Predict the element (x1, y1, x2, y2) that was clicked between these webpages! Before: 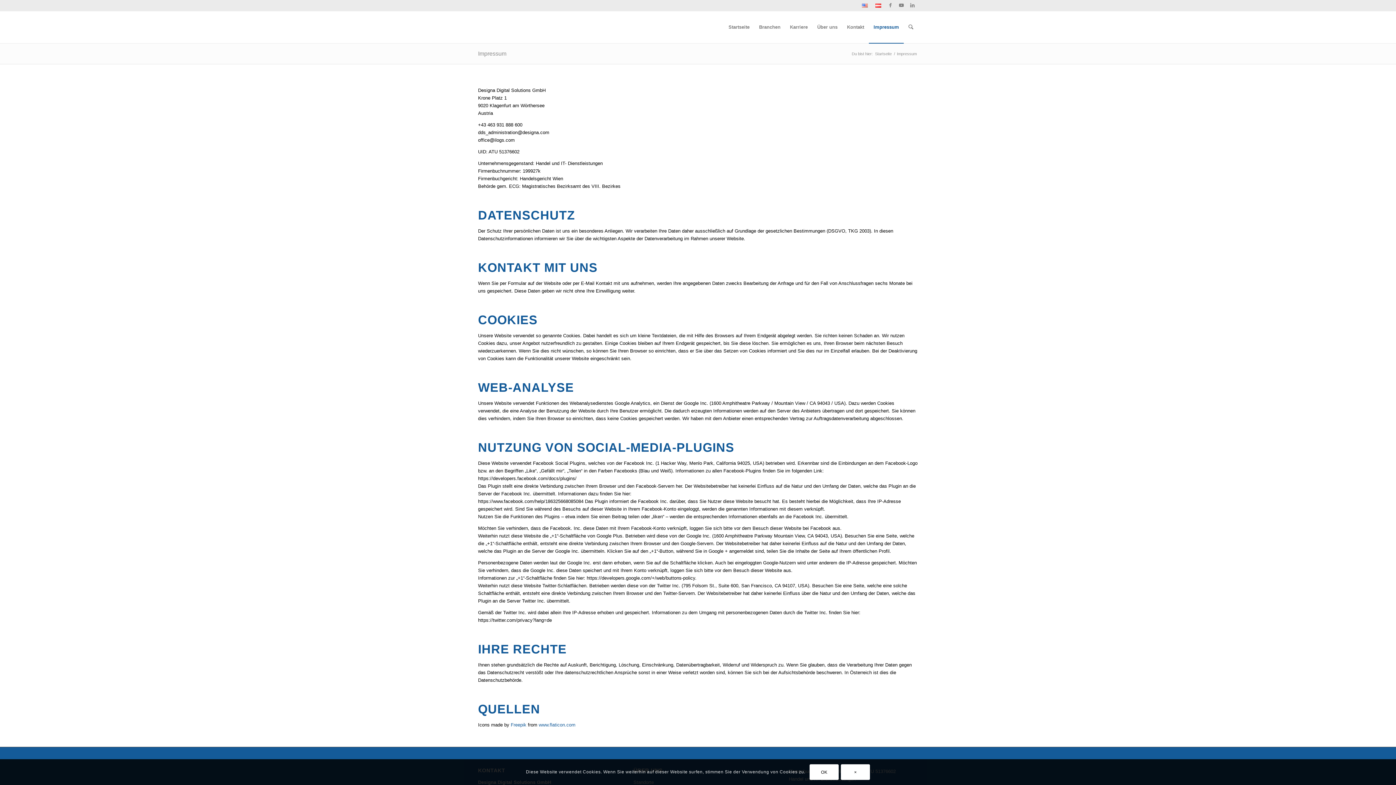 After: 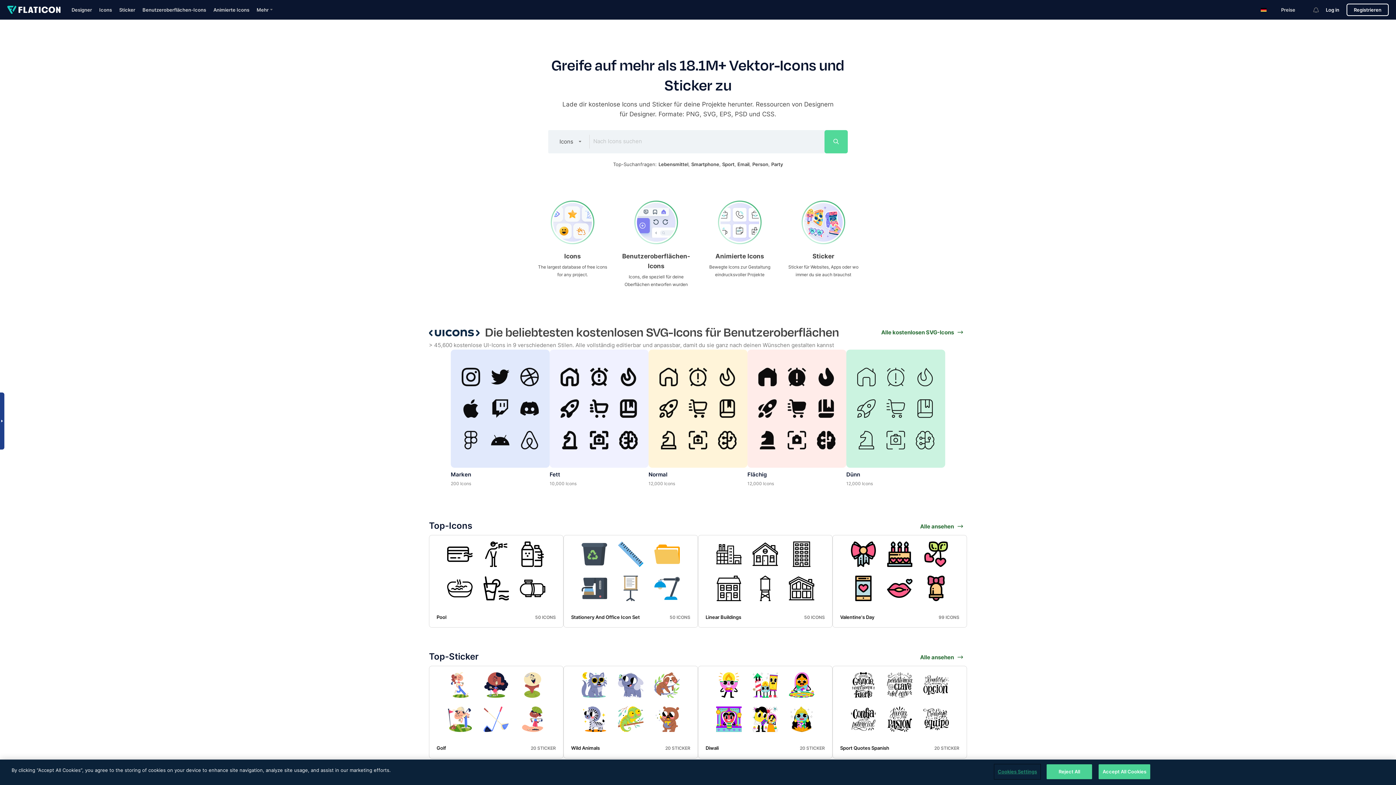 Action: bbox: (538, 722, 575, 728) label: www.flaticon.com